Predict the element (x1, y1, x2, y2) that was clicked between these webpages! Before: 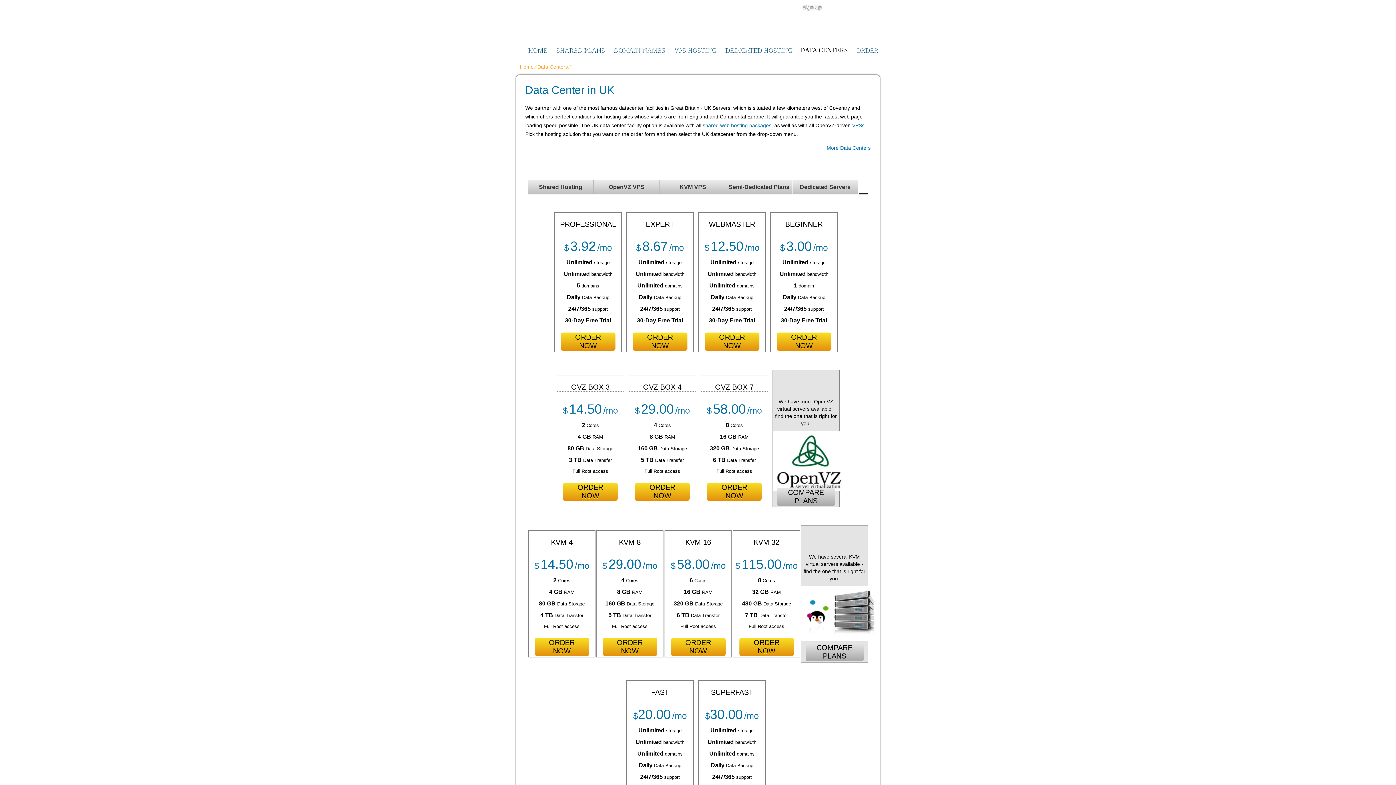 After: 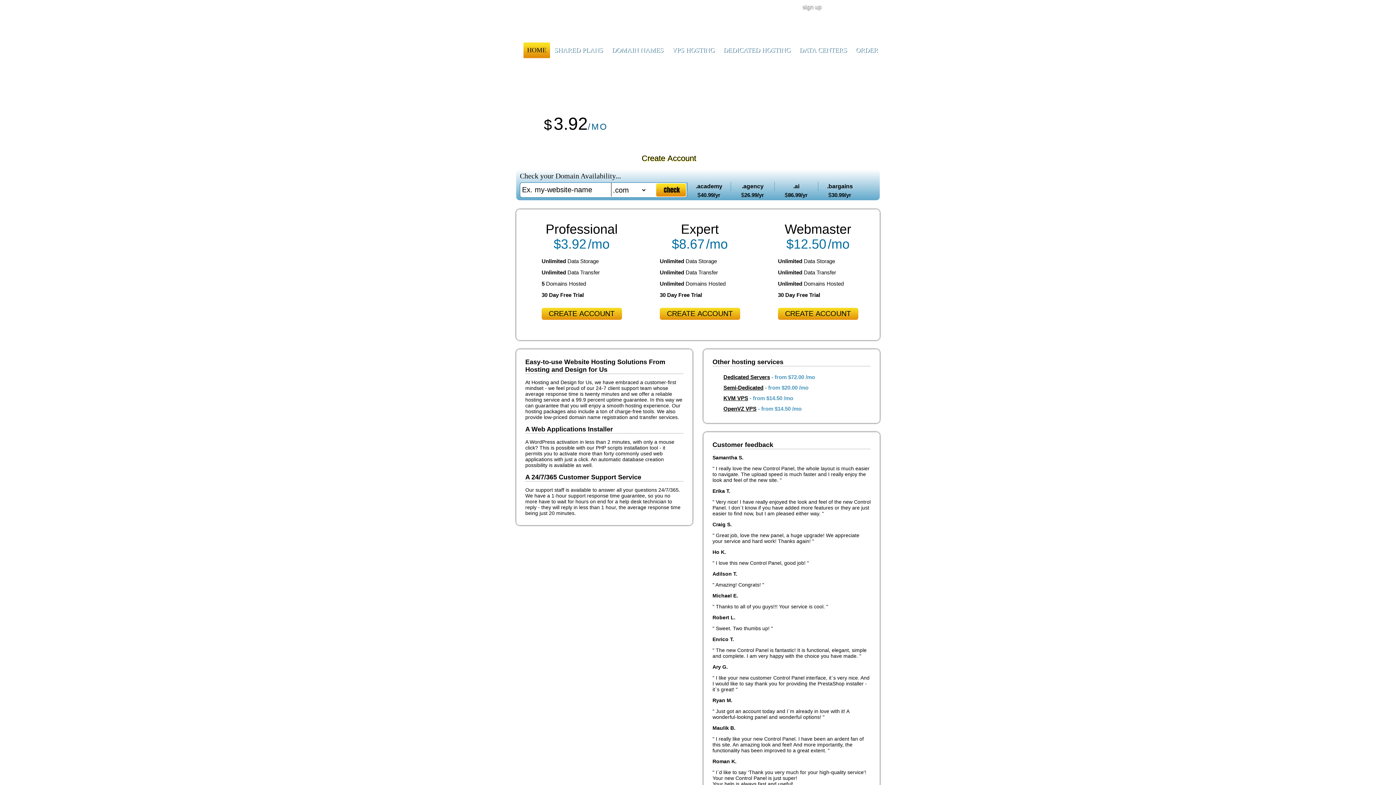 Action: bbox: (520, 64, 533, 69) label: Home